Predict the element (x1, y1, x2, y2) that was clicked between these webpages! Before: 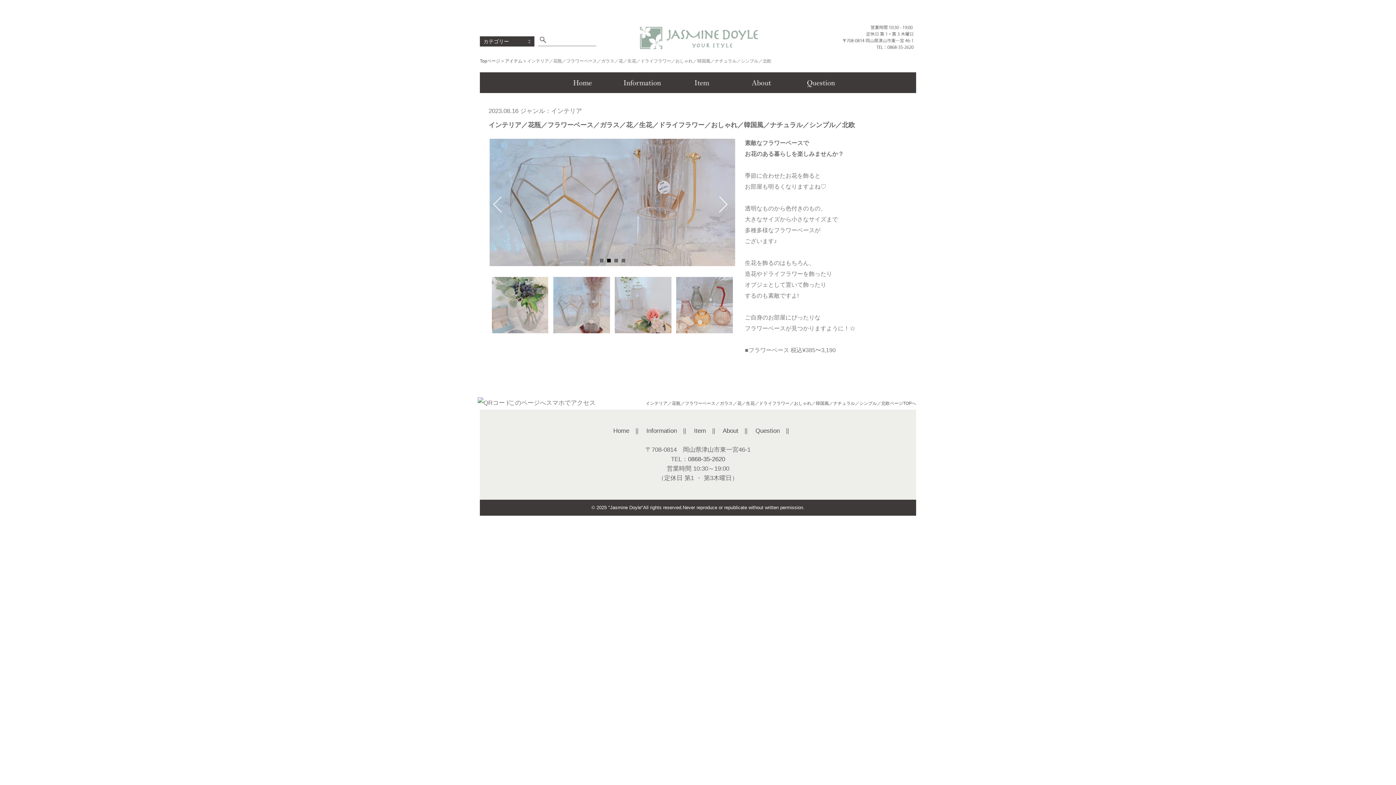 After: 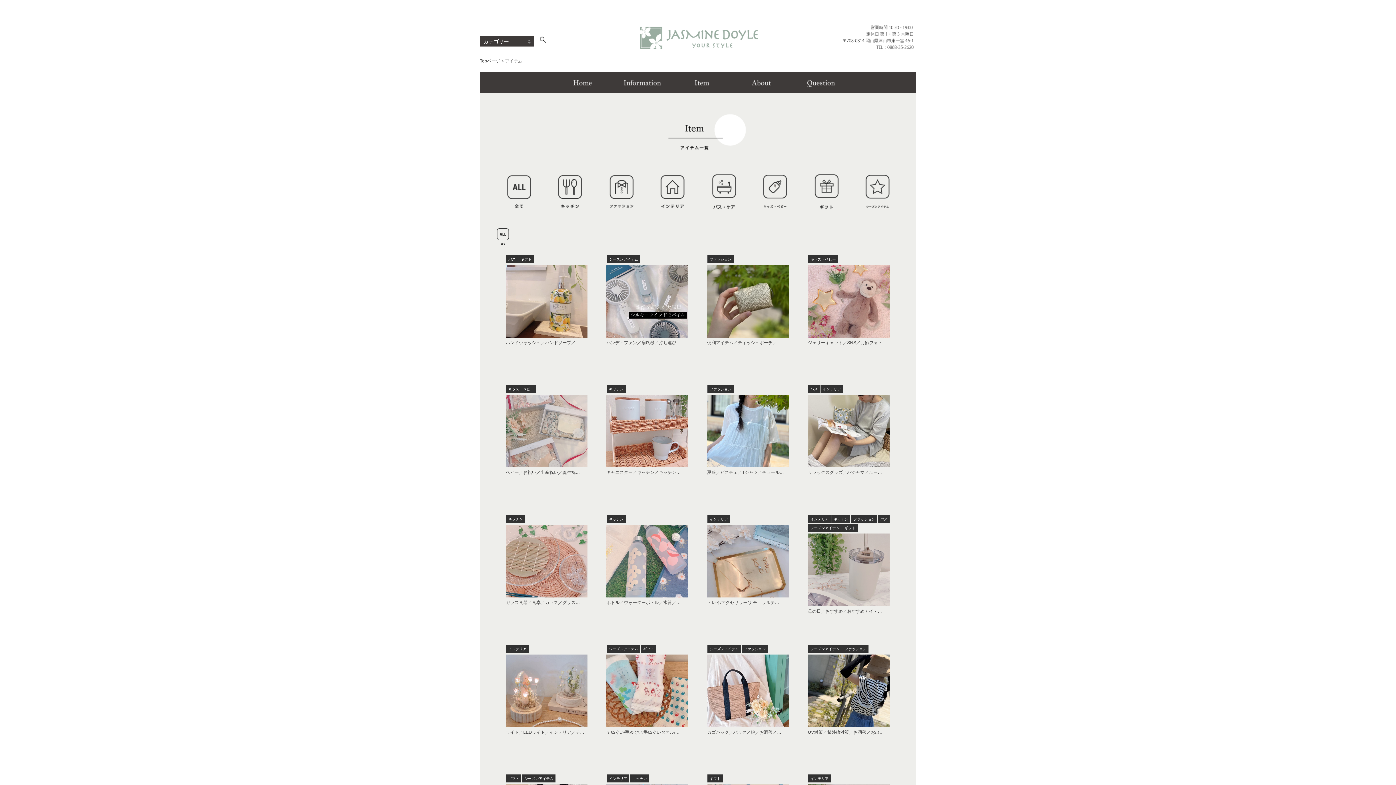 Action: bbox: (672, 73, 730, 92)